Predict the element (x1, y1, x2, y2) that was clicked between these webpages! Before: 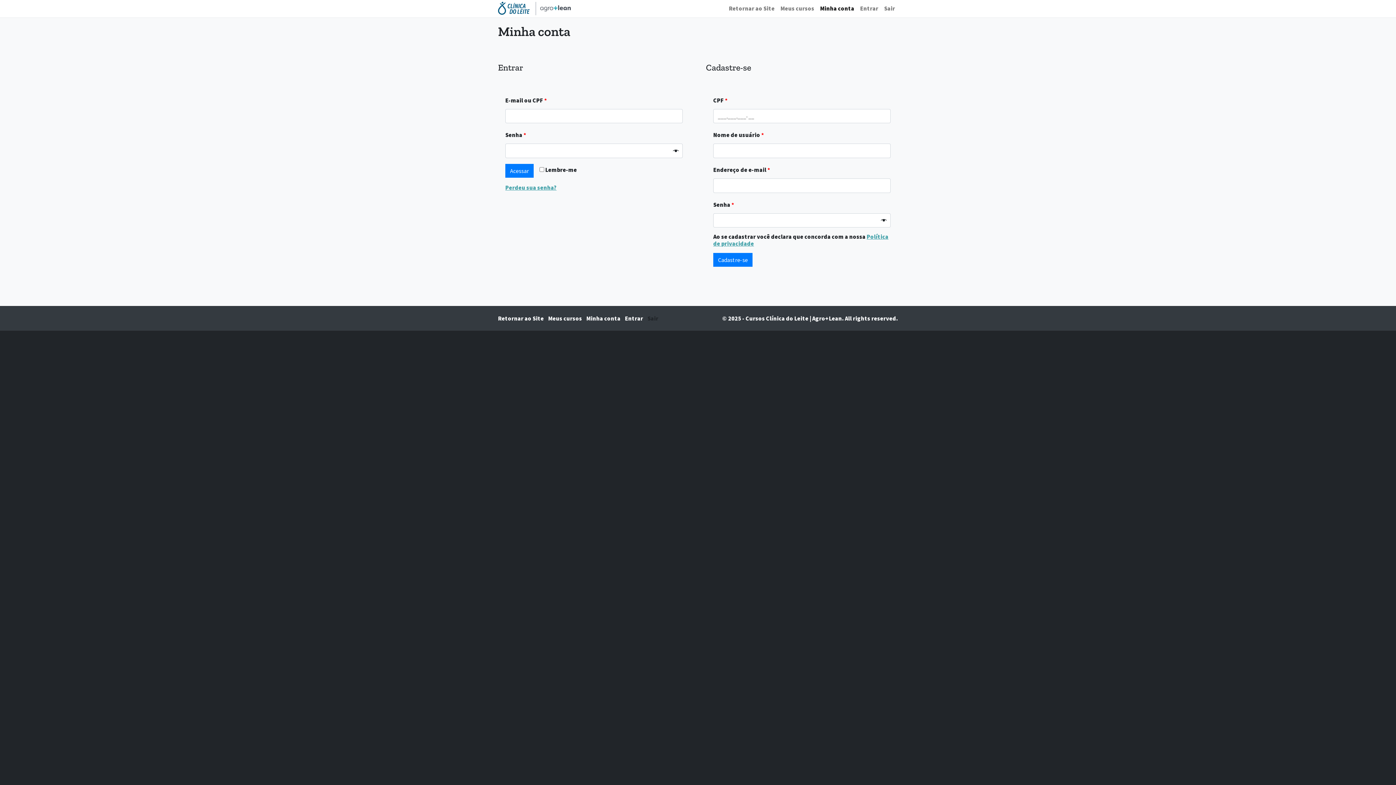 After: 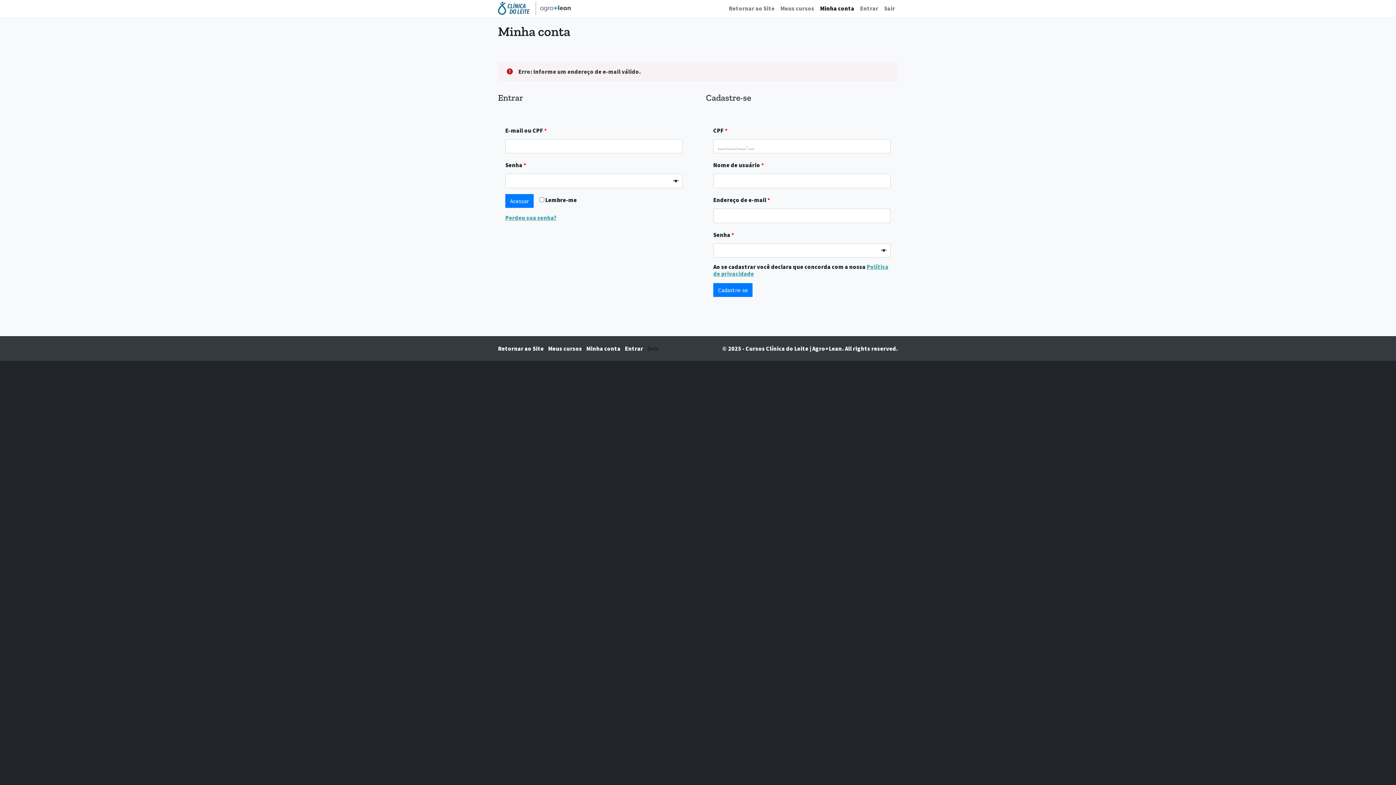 Action: label: Cadastre-se bbox: (713, 253, 752, 266)